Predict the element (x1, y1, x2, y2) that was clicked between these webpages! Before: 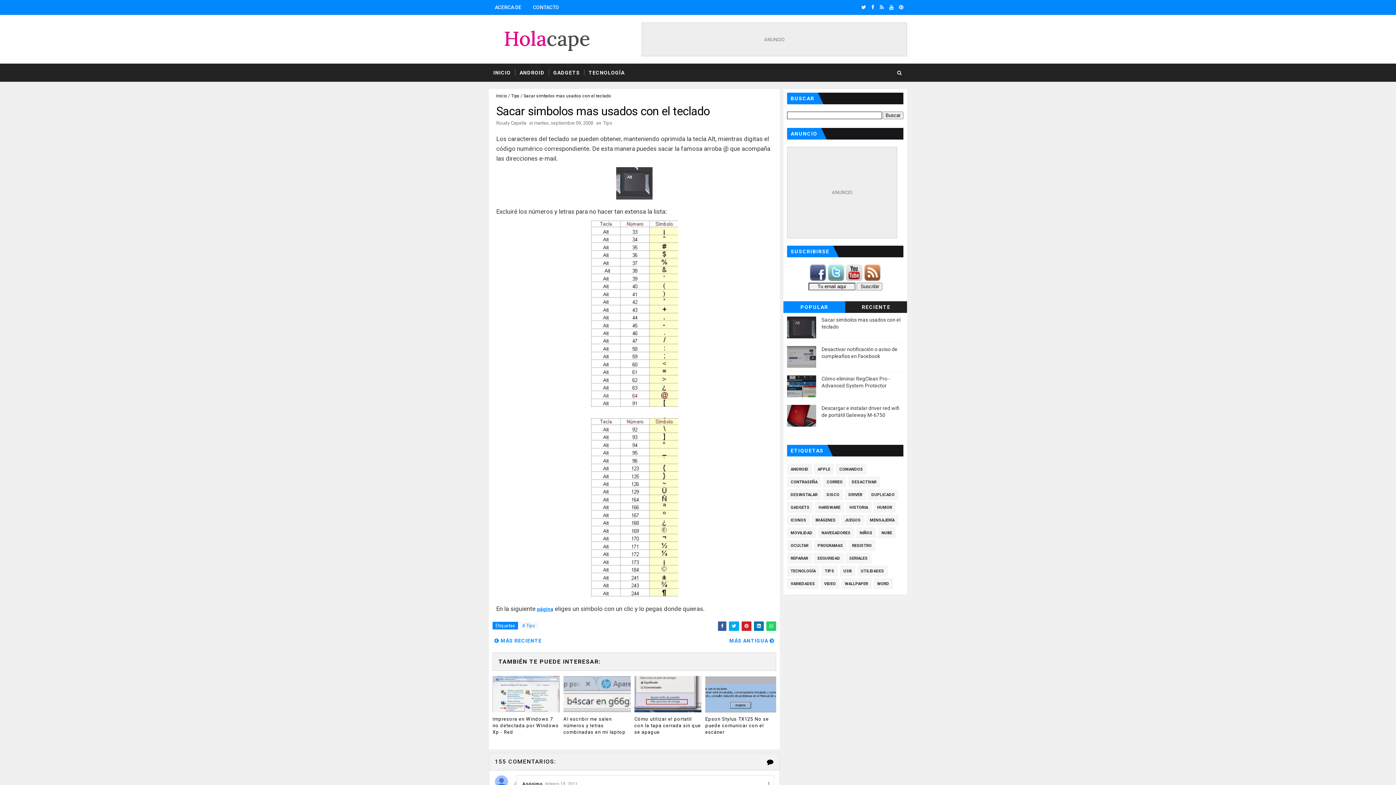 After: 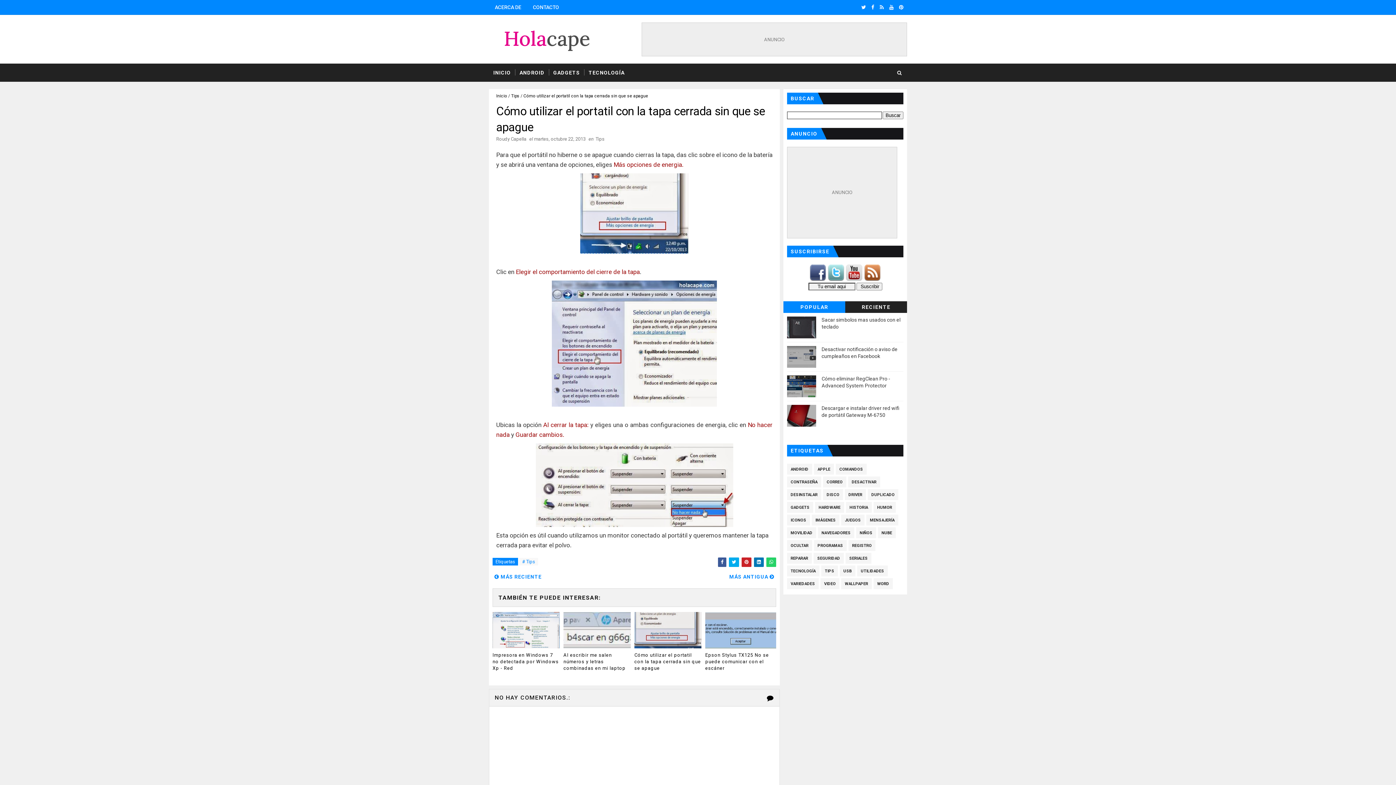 Action: label: Cómo utilizar el portatil con la tapa cerrada sin que se apague bbox: (634, 712, 701, 735)